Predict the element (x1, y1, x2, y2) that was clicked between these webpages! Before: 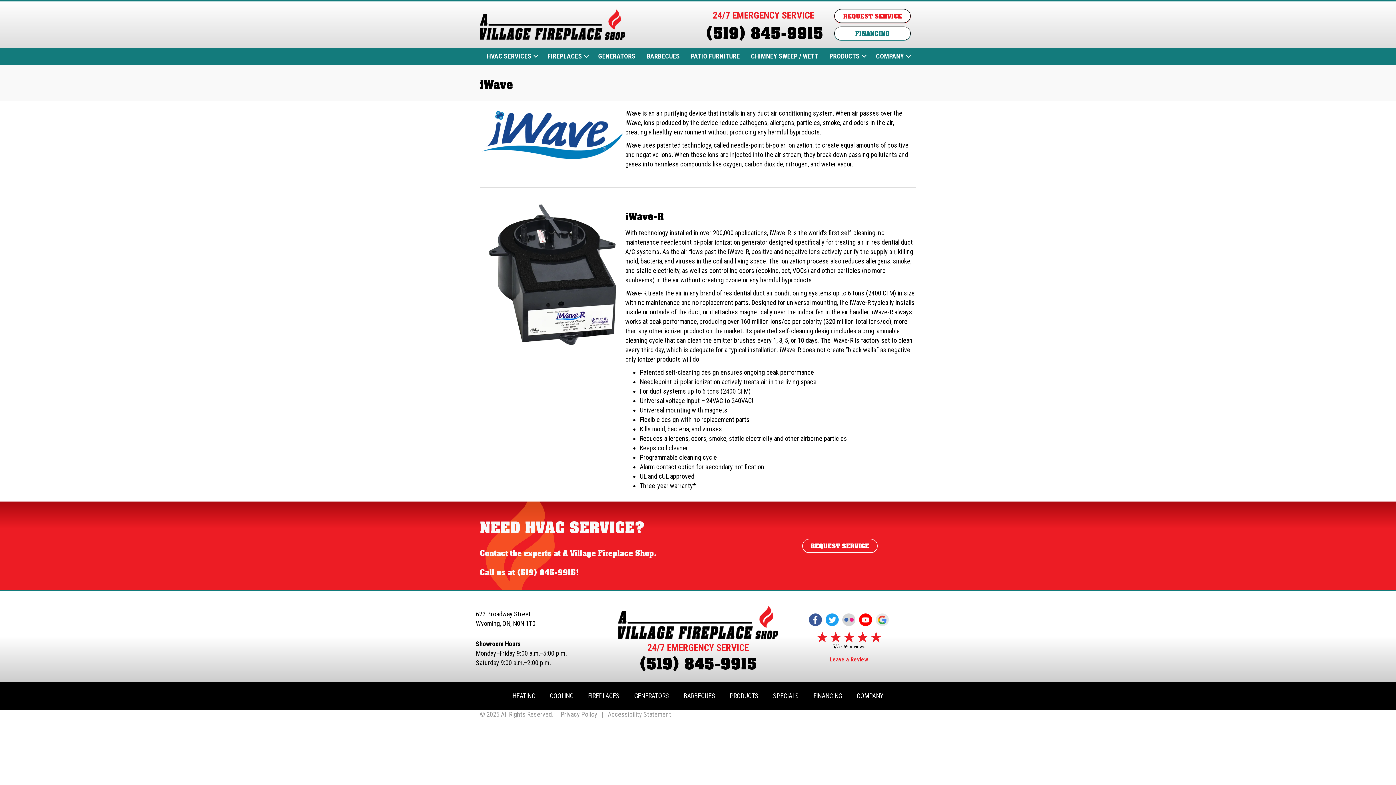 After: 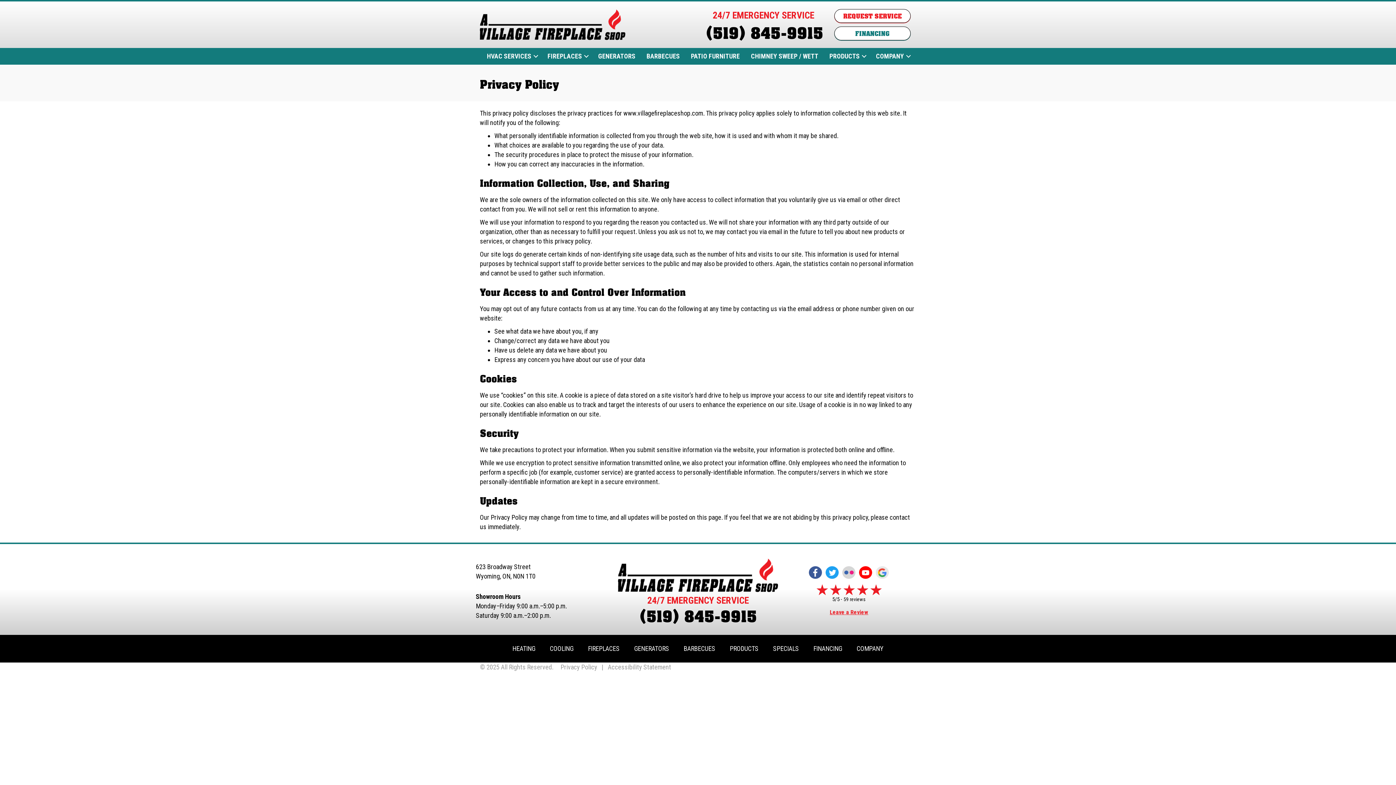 Action: label: Privacy Policy bbox: (560, 710, 597, 718)